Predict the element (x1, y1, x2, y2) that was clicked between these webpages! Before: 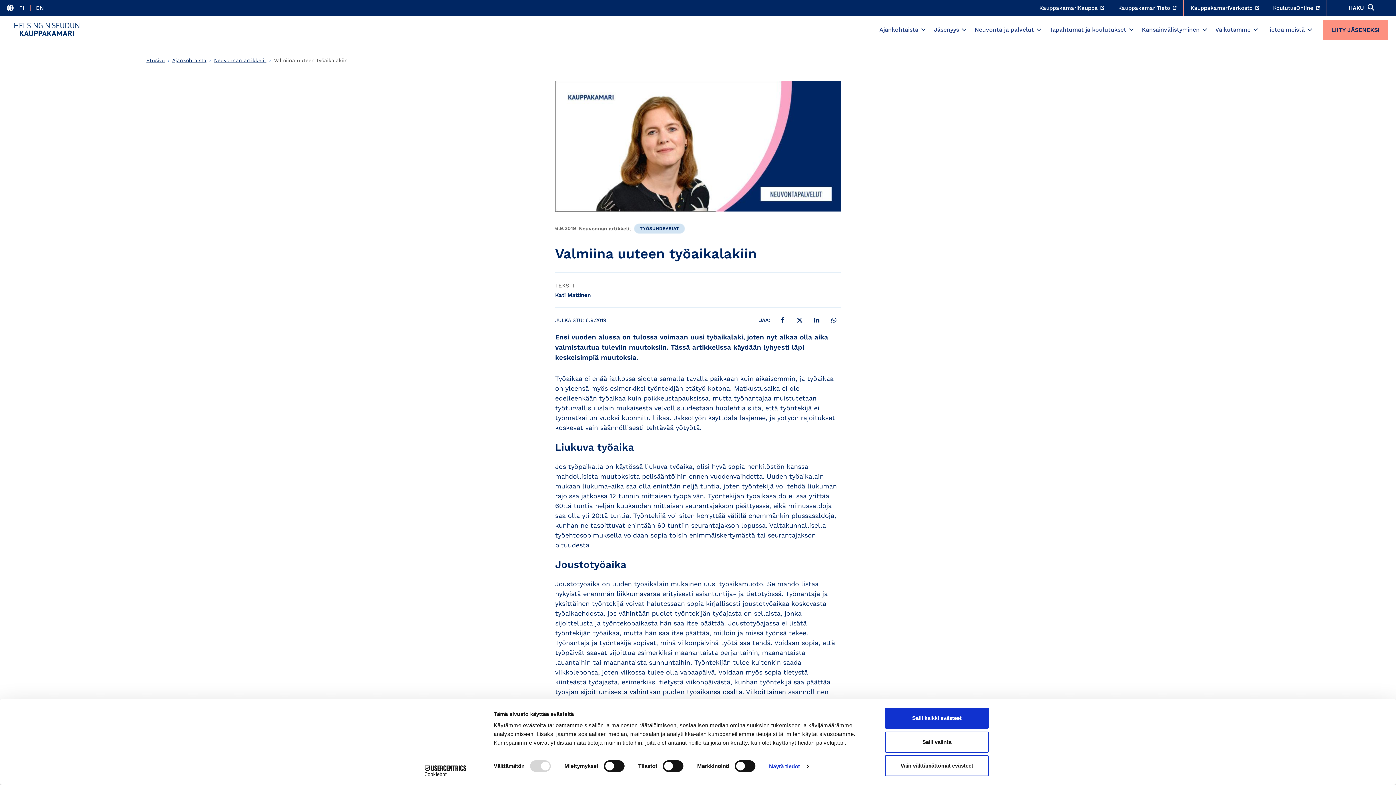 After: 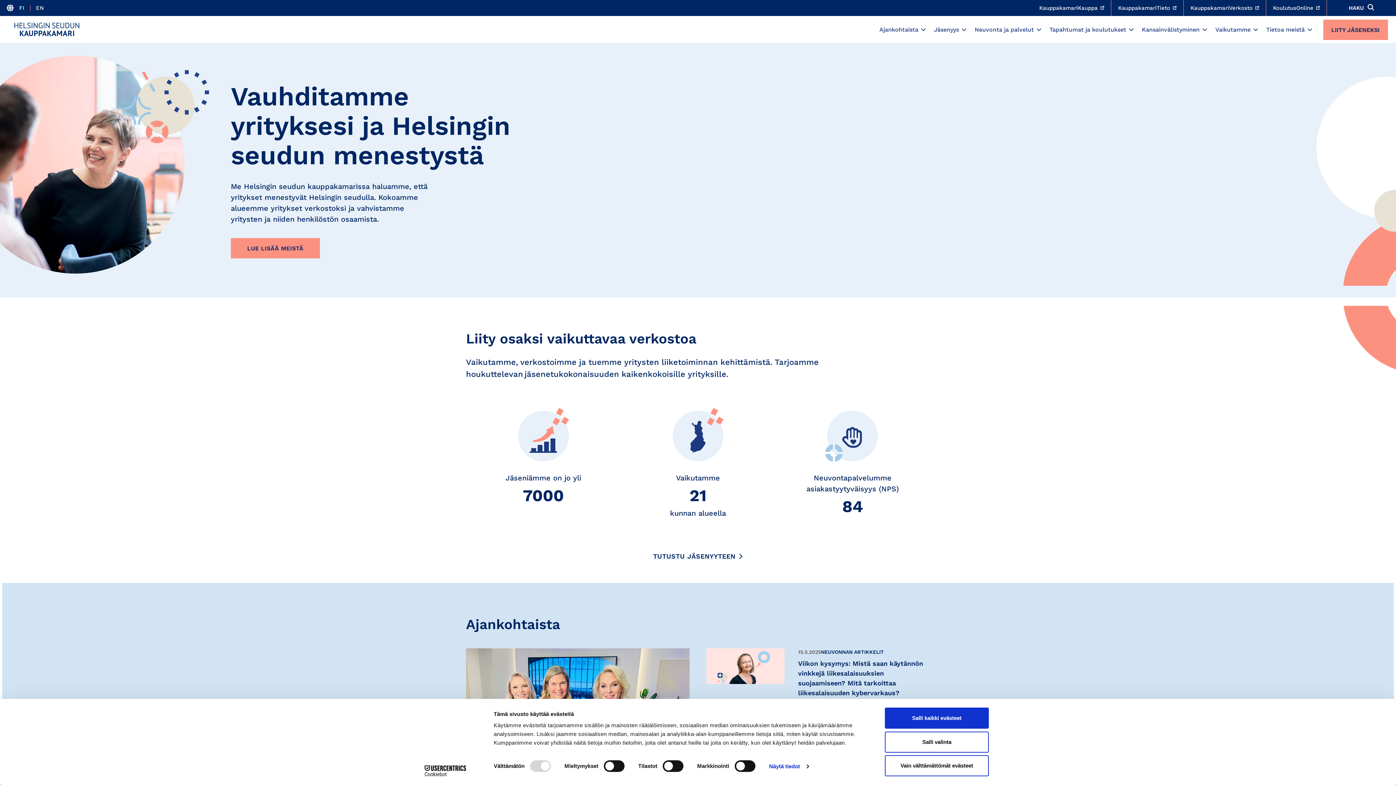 Action: bbox: (146, 57, 165, 63) label: Etusivu